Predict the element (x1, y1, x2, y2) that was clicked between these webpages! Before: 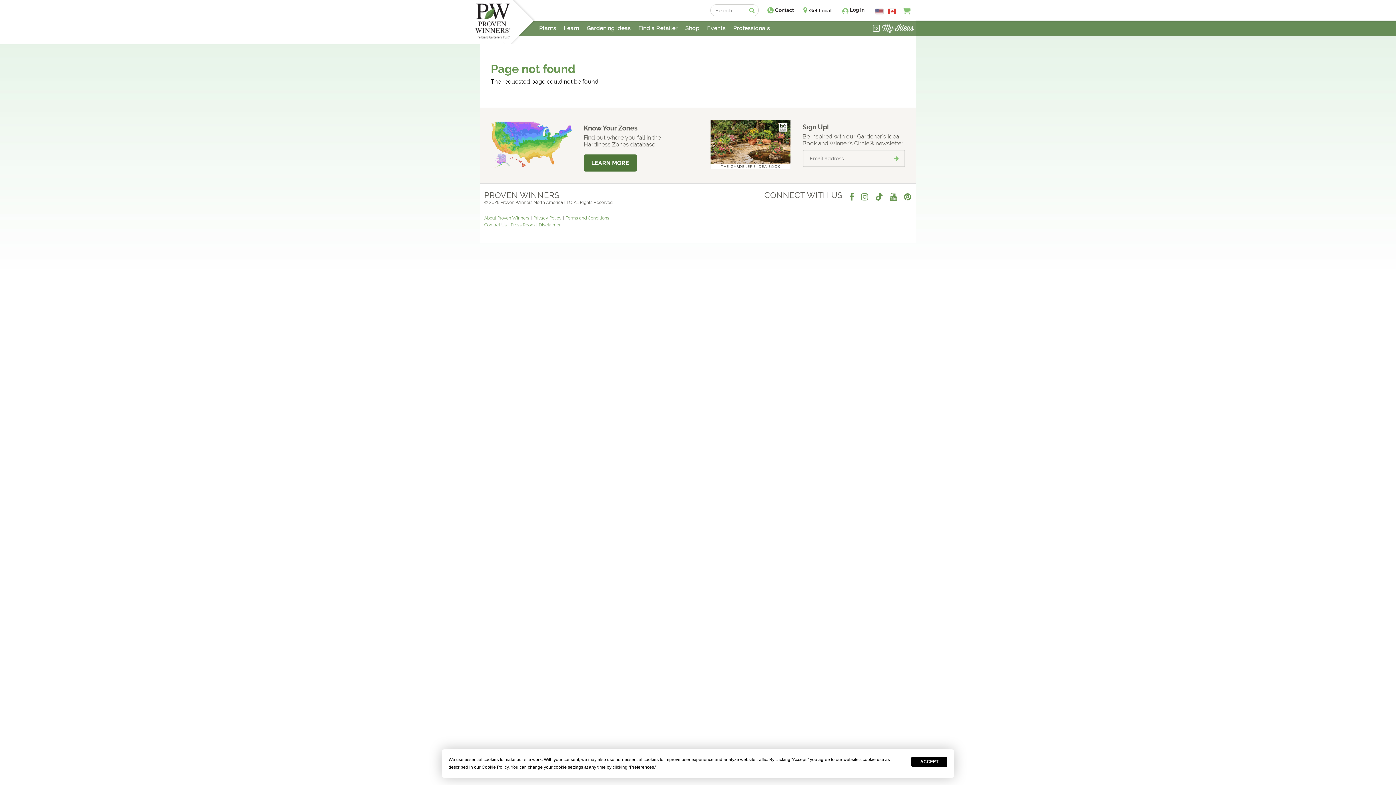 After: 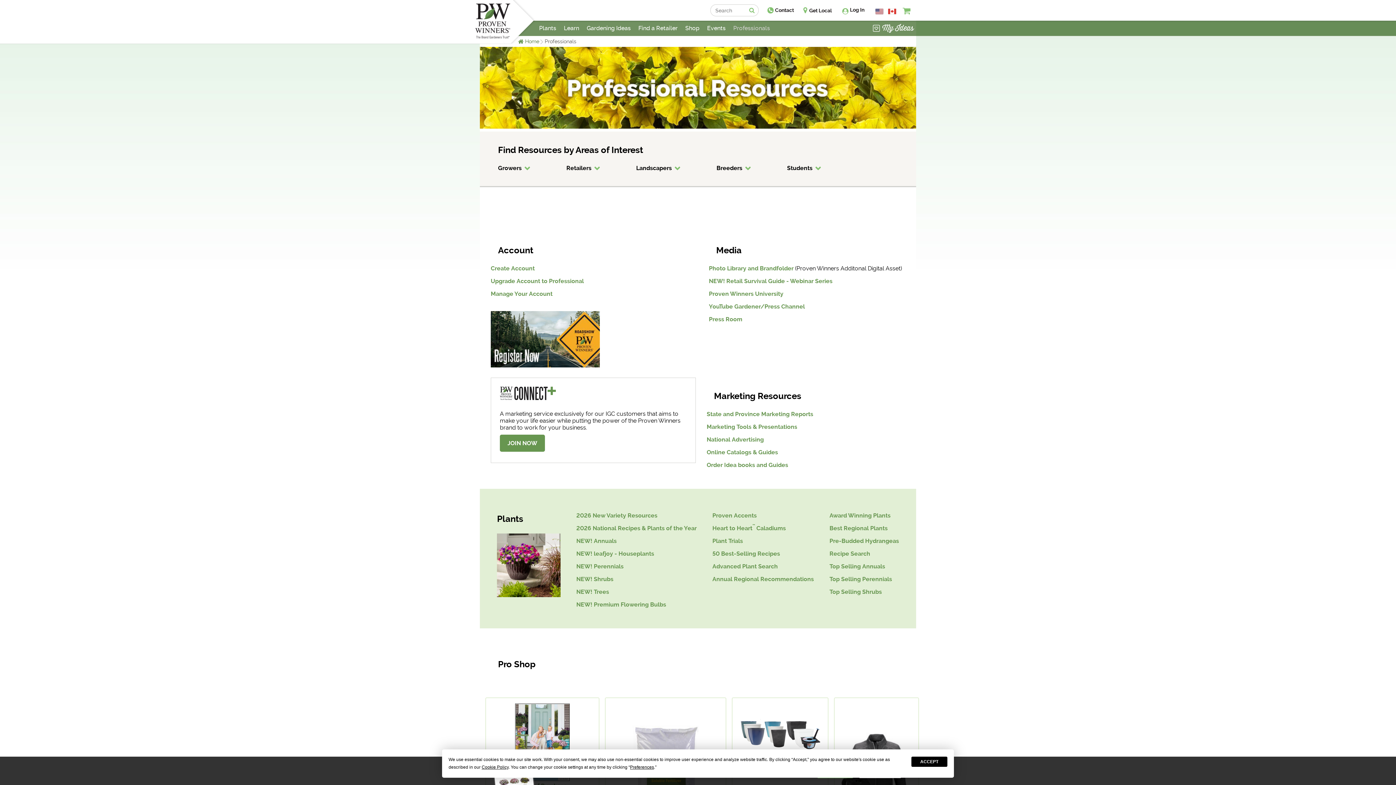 Action: bbox: (730, 23, 773, 33) label: Professionals